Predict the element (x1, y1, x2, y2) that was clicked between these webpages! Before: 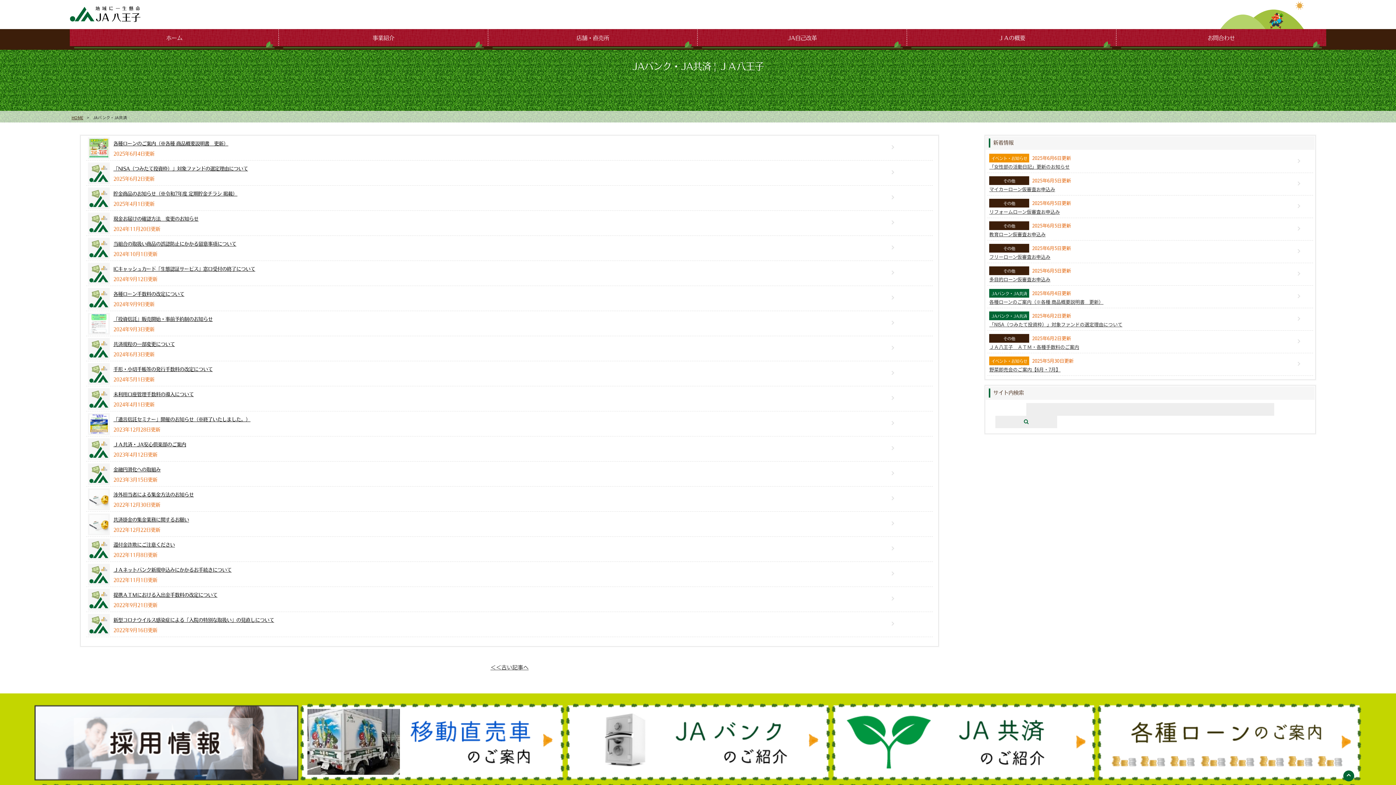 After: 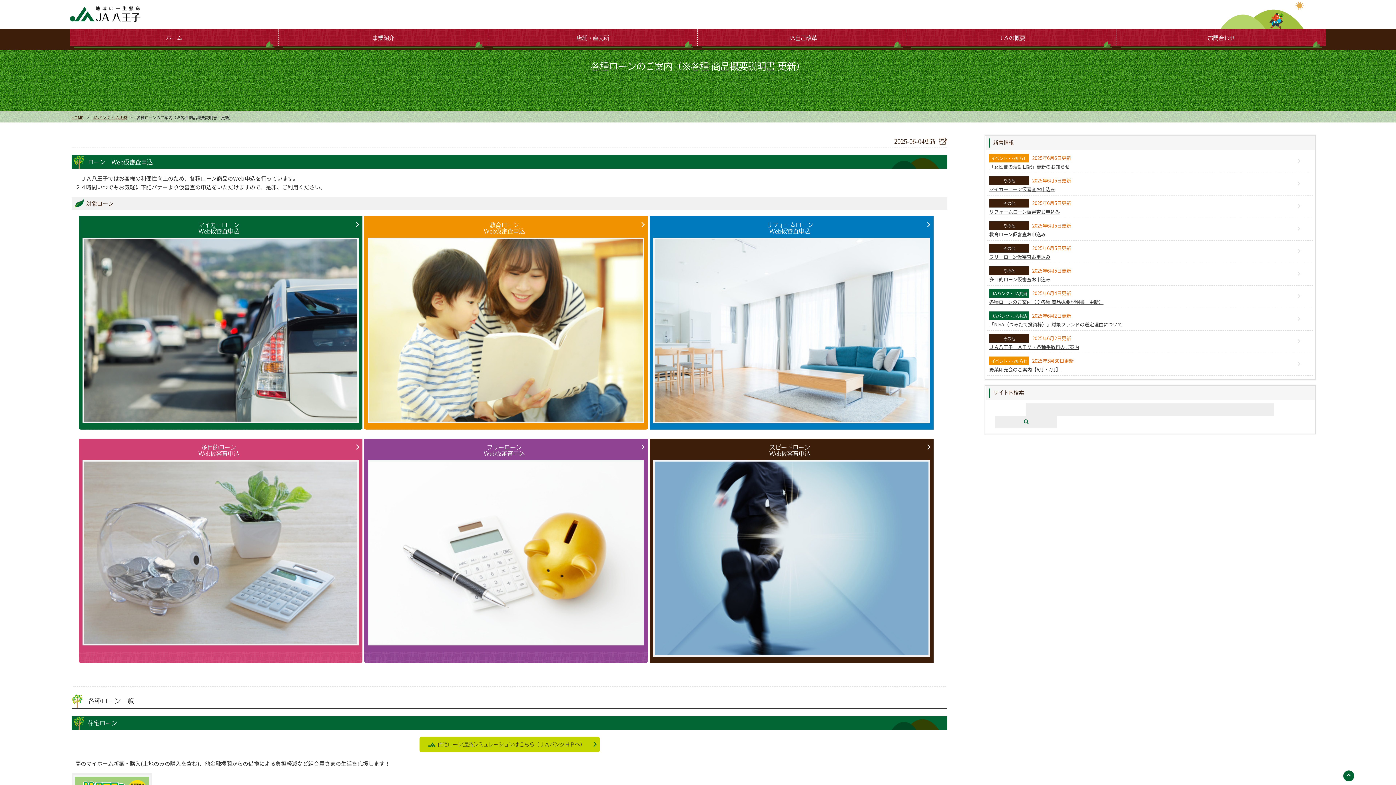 Action: bbox: (989, 298, 1103, 305) label: 各種ローンのご案内（※各種 商品概要説明書　更新）